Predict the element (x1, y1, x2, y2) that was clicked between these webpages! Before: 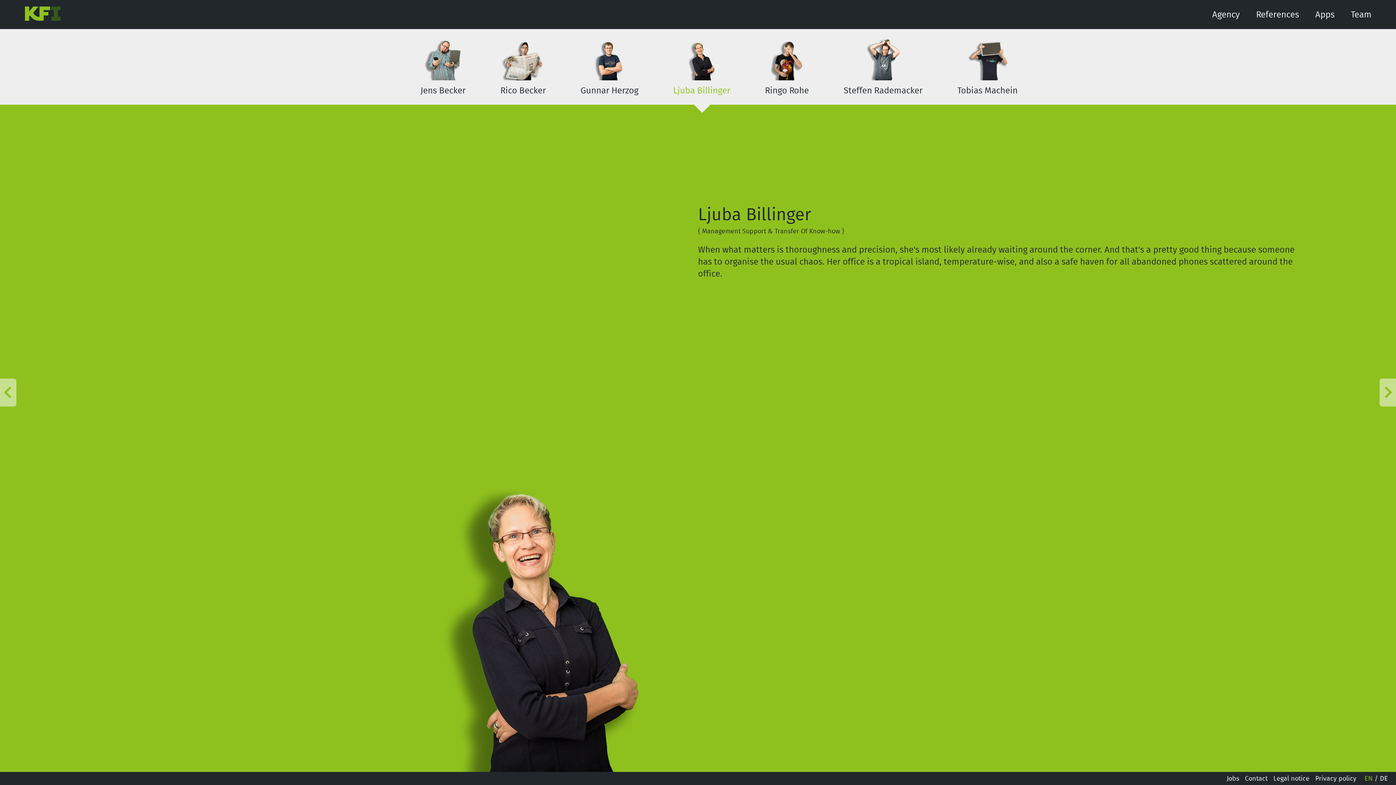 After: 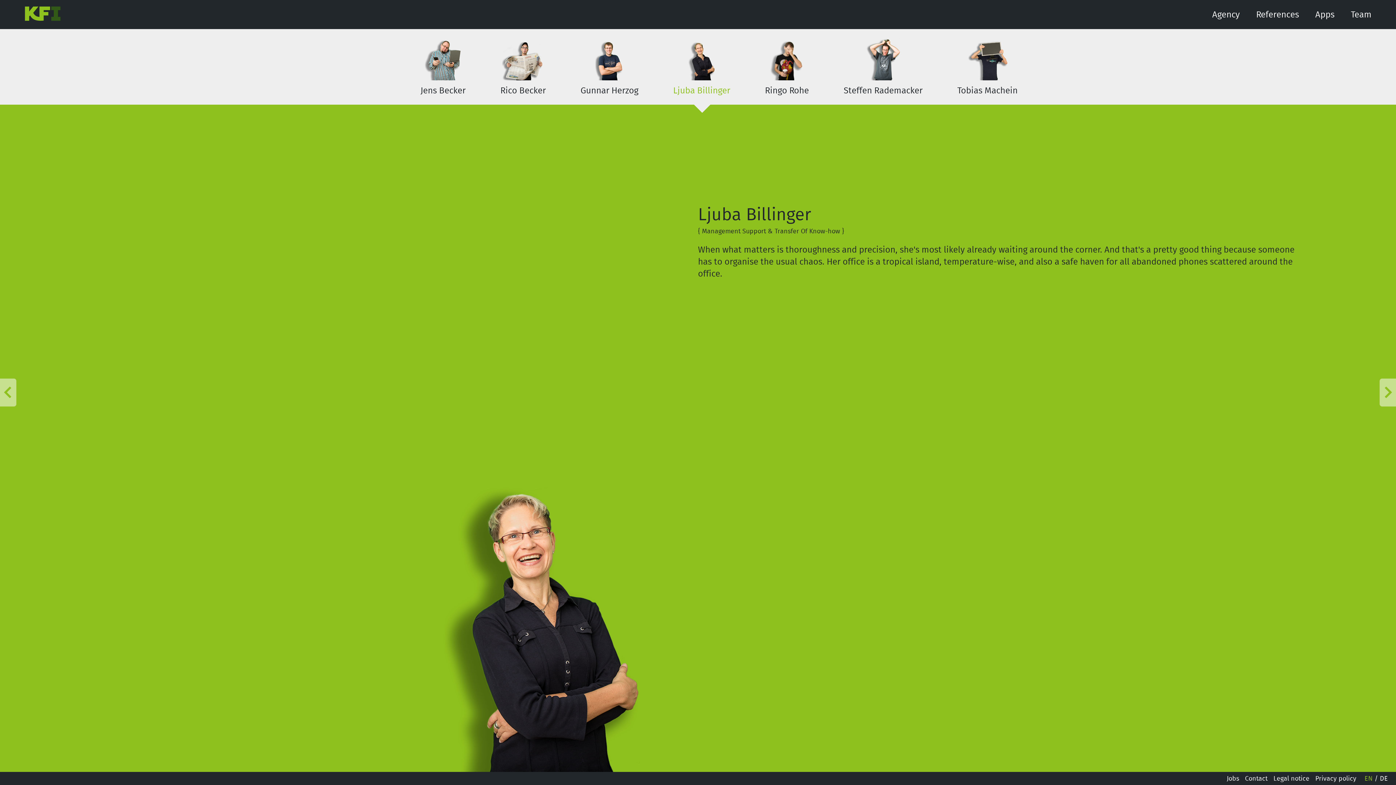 Action: label: Ljuba Billinger bbox: (673, 37, 730, 96)